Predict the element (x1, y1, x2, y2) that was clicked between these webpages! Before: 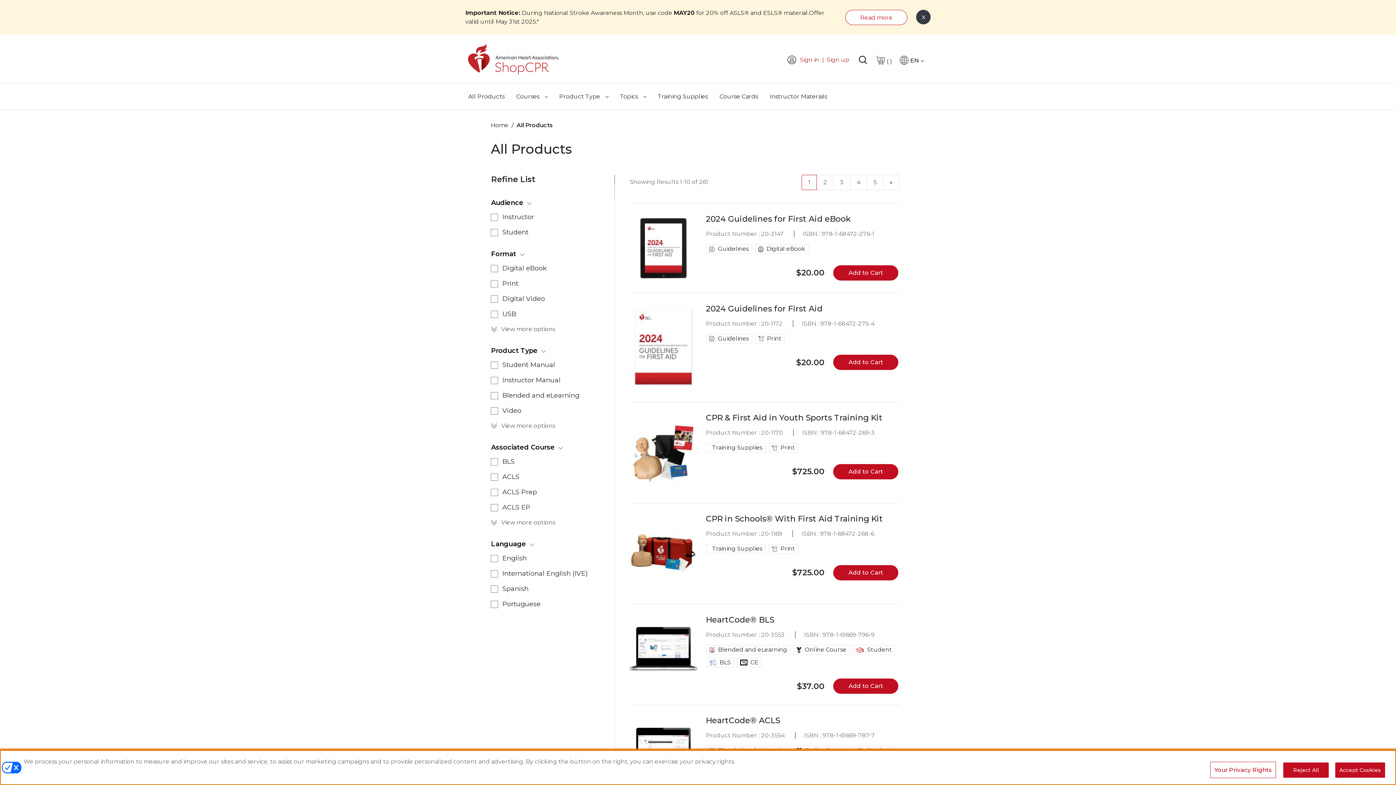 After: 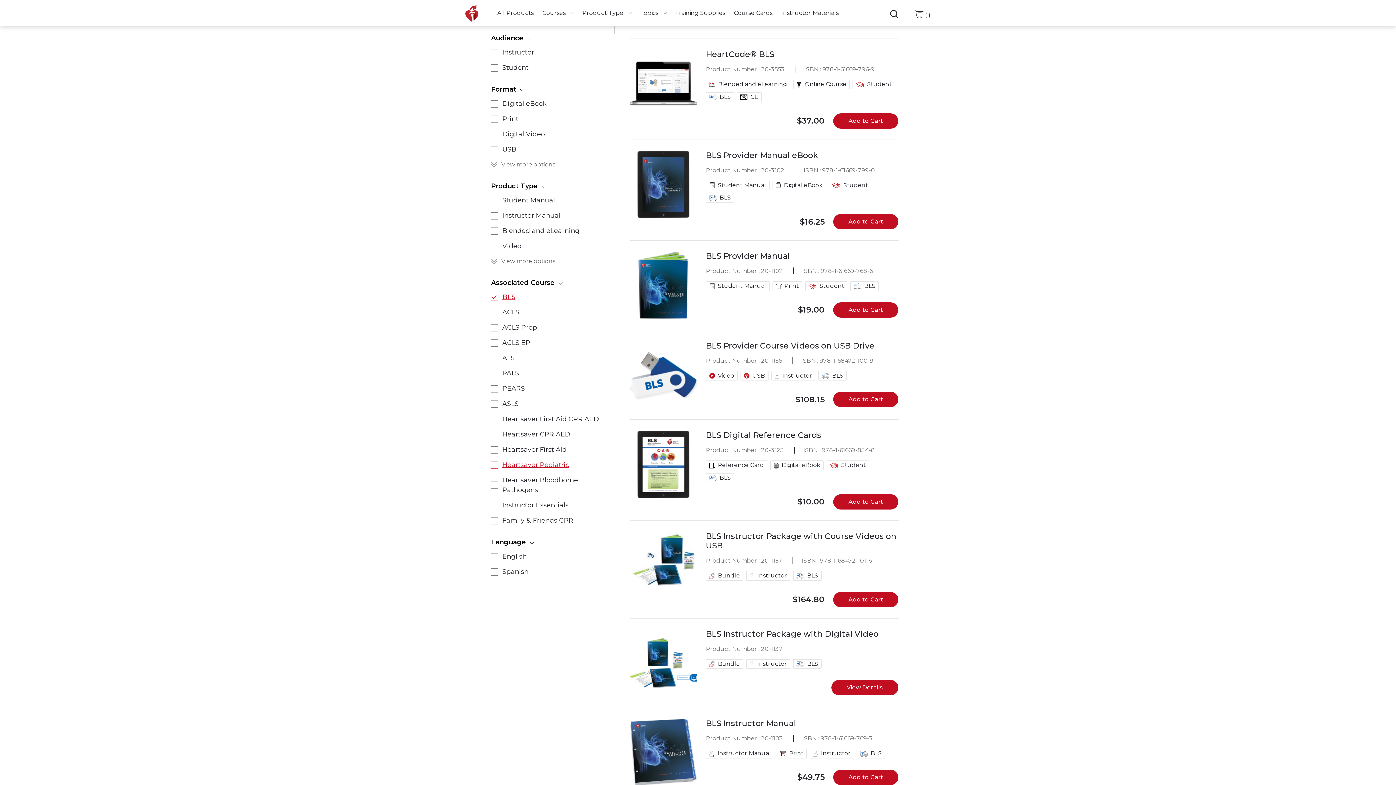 Action: bbox: (492, 457, 613, 466) label: BLS